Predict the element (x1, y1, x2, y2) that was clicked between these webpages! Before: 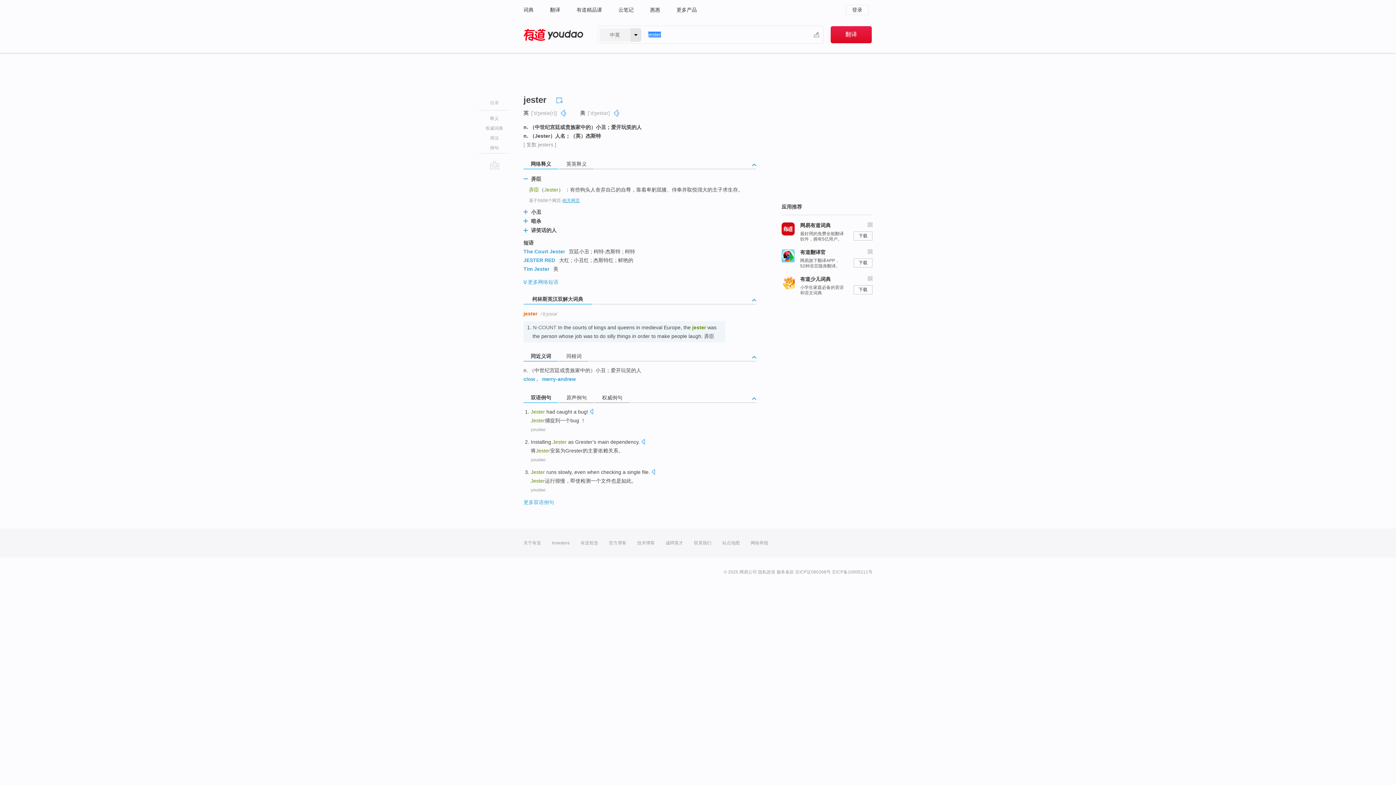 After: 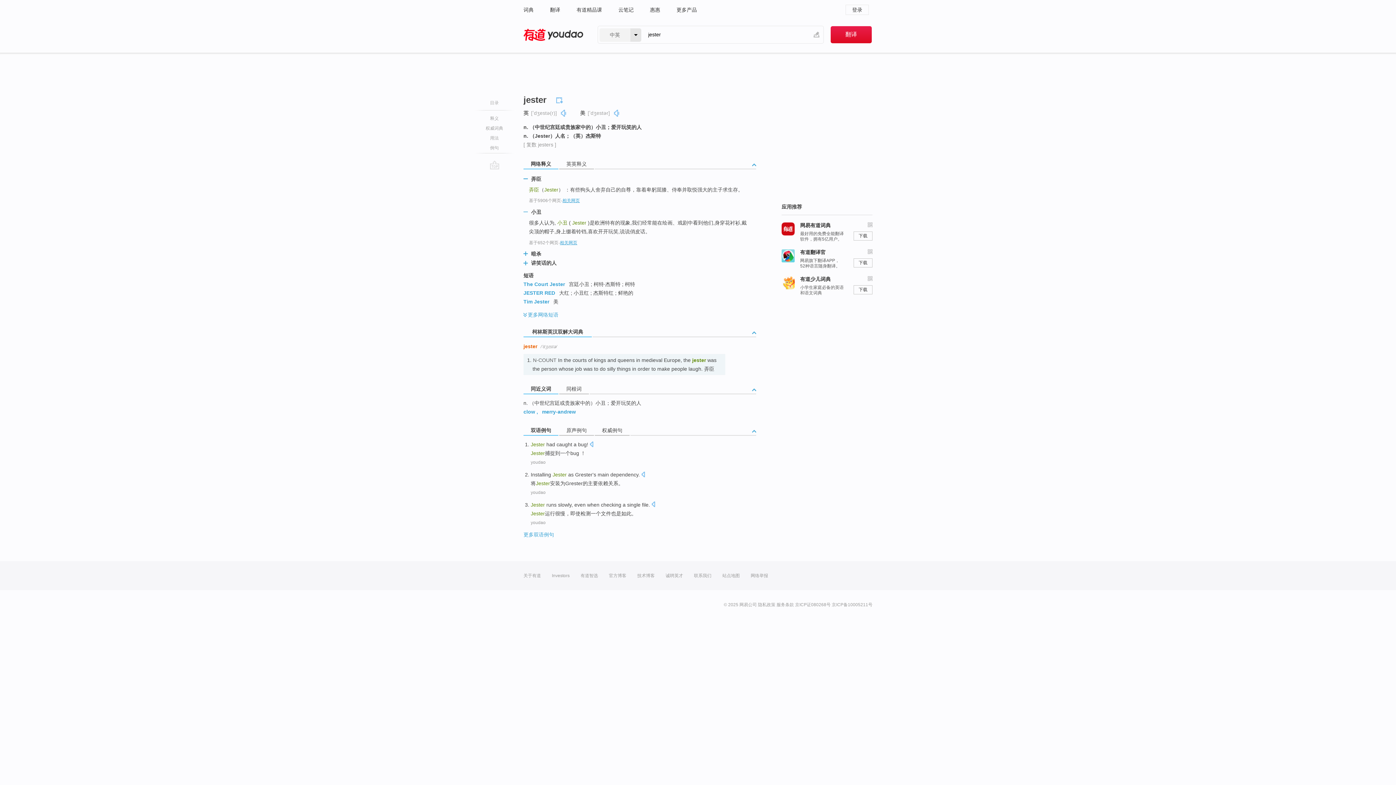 Action: label:   bbox: (523, 209, 528, 214)